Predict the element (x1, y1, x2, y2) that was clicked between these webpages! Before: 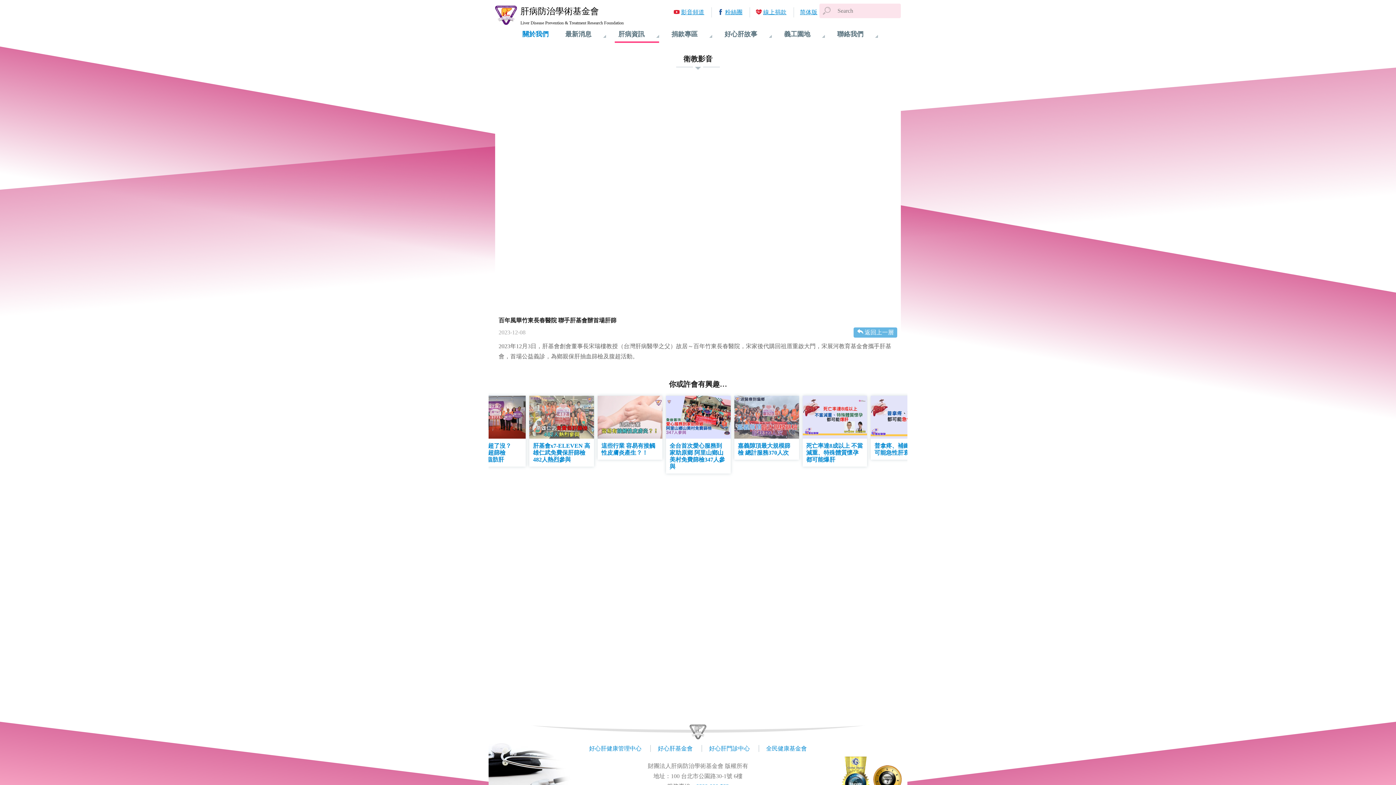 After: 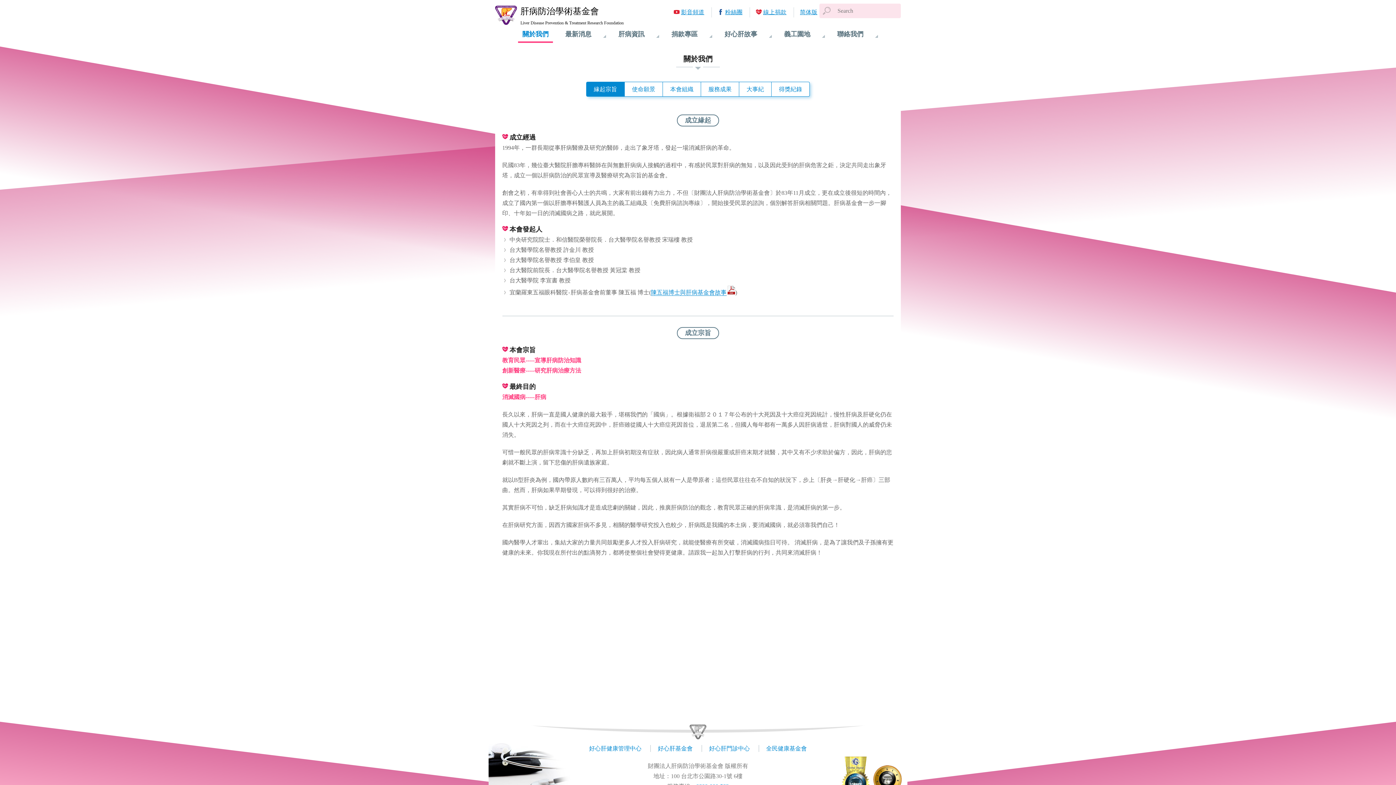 Action: bbox: (518, 26, 553, 41) label: 關於我們